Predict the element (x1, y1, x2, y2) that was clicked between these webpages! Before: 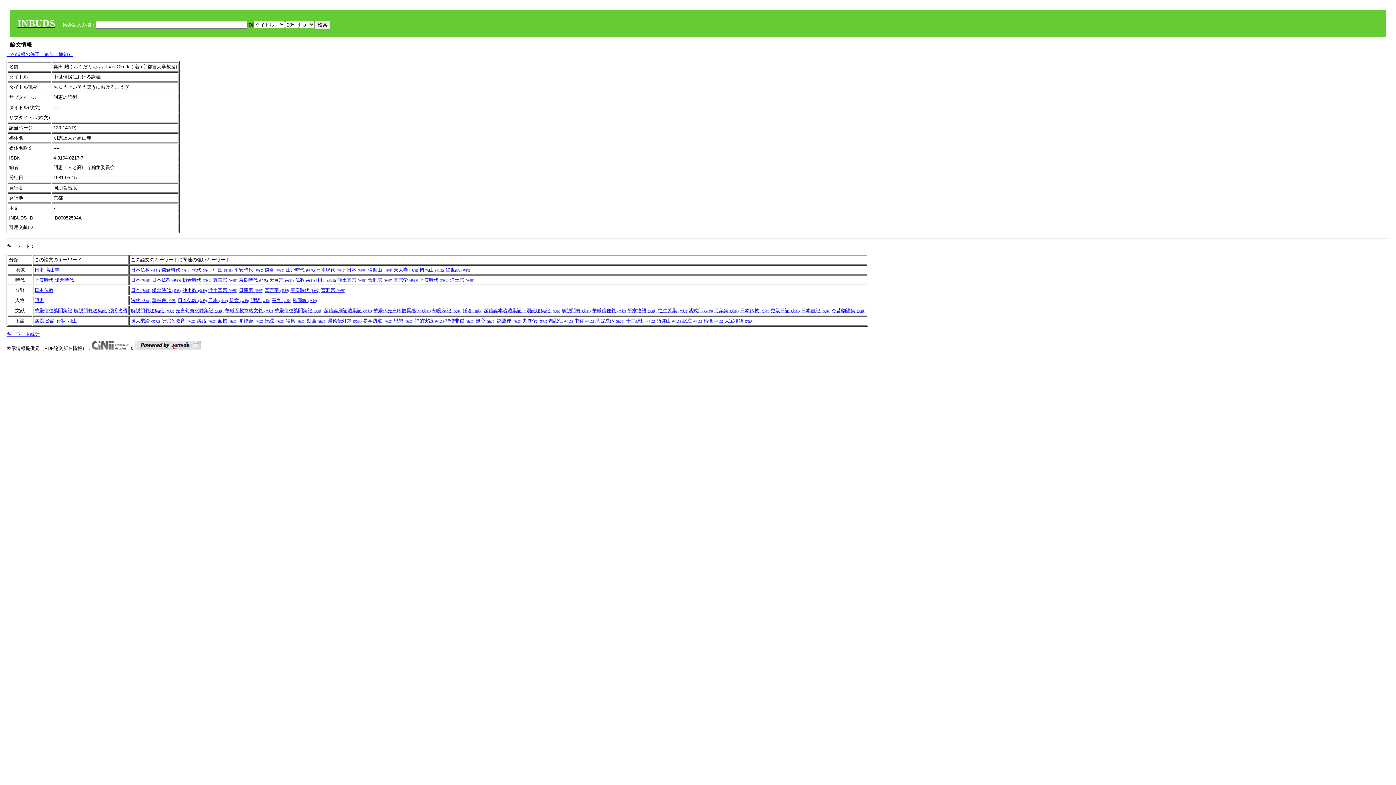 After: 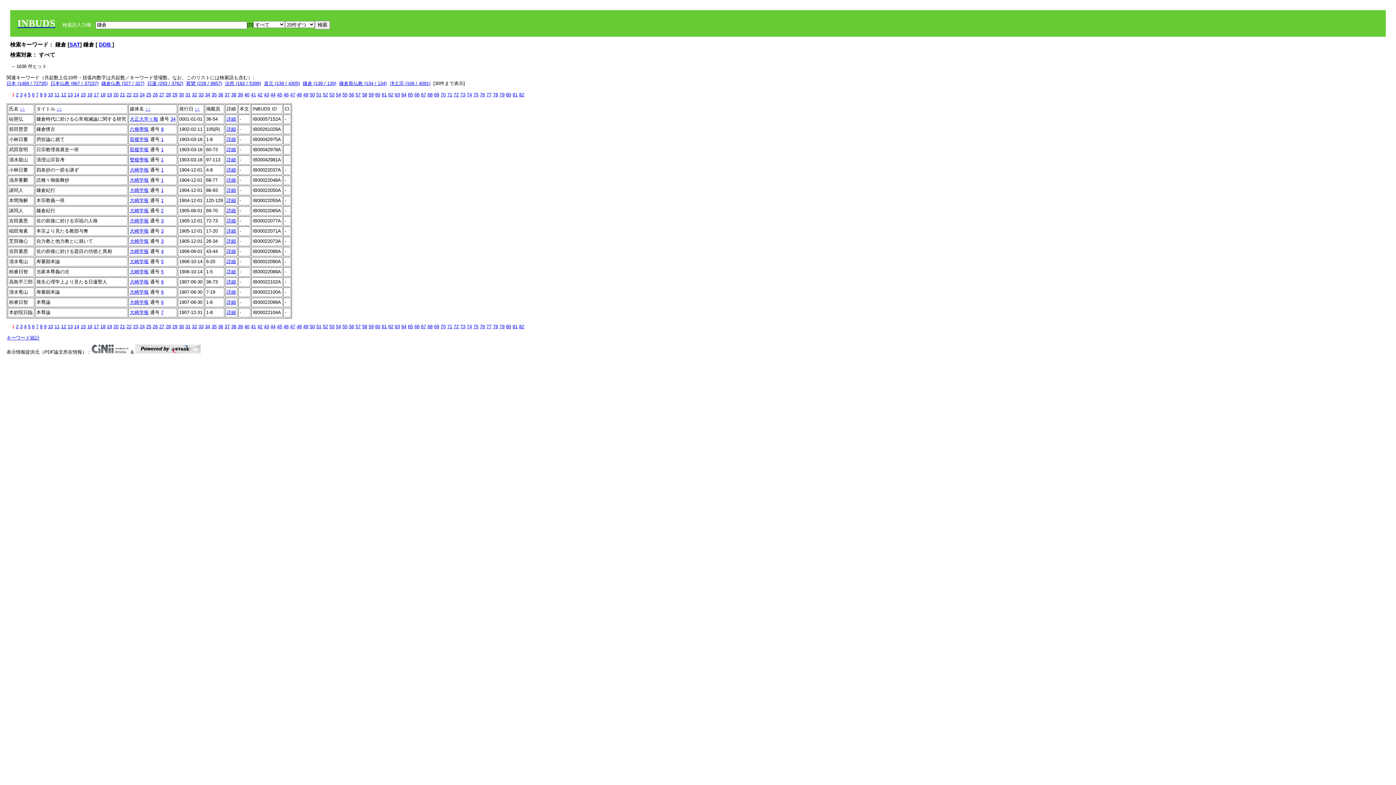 Action: label: 鎌倉 (術語) bbox: (462, 308, 482, 313)